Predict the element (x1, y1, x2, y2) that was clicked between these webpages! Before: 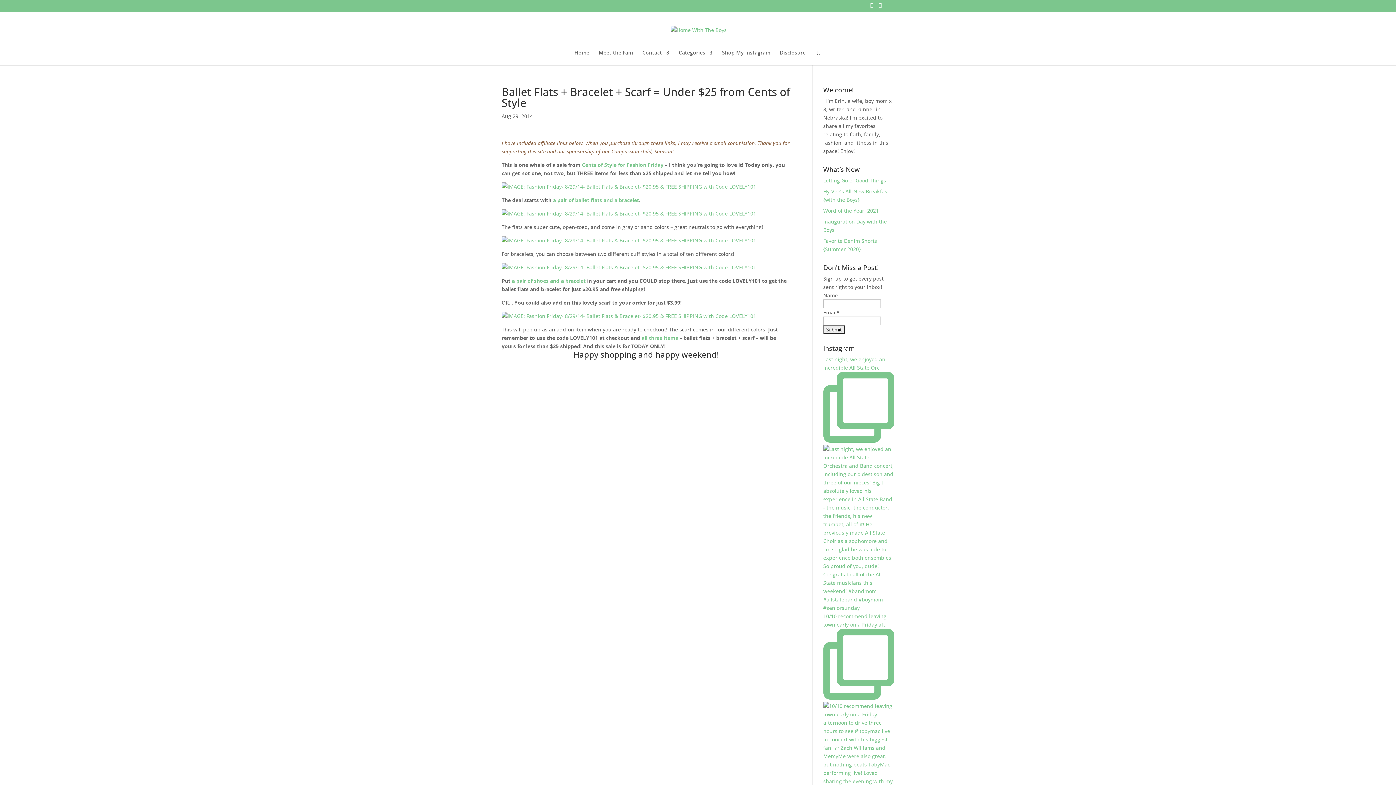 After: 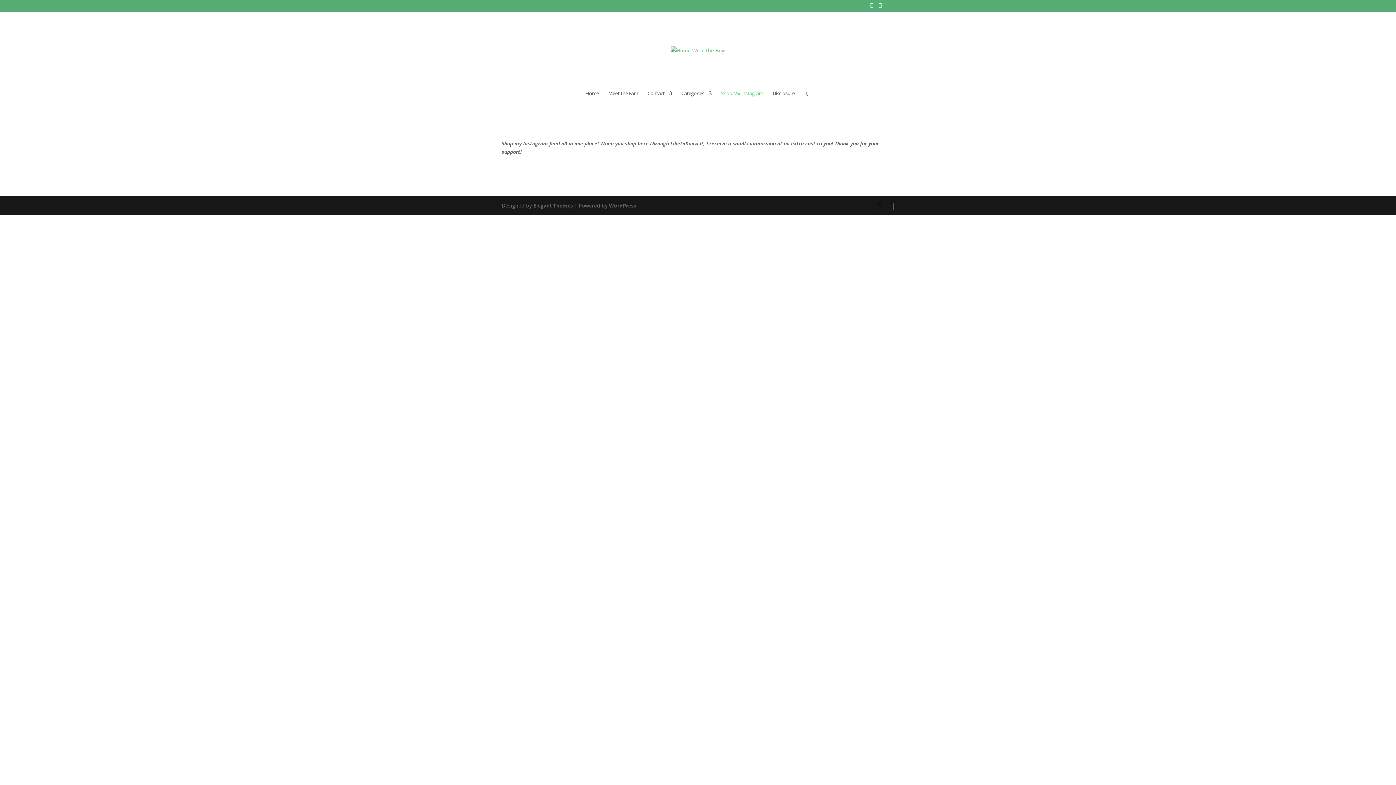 Action: label: Shop My Instagram bbox: (722, 50, 770, 65)